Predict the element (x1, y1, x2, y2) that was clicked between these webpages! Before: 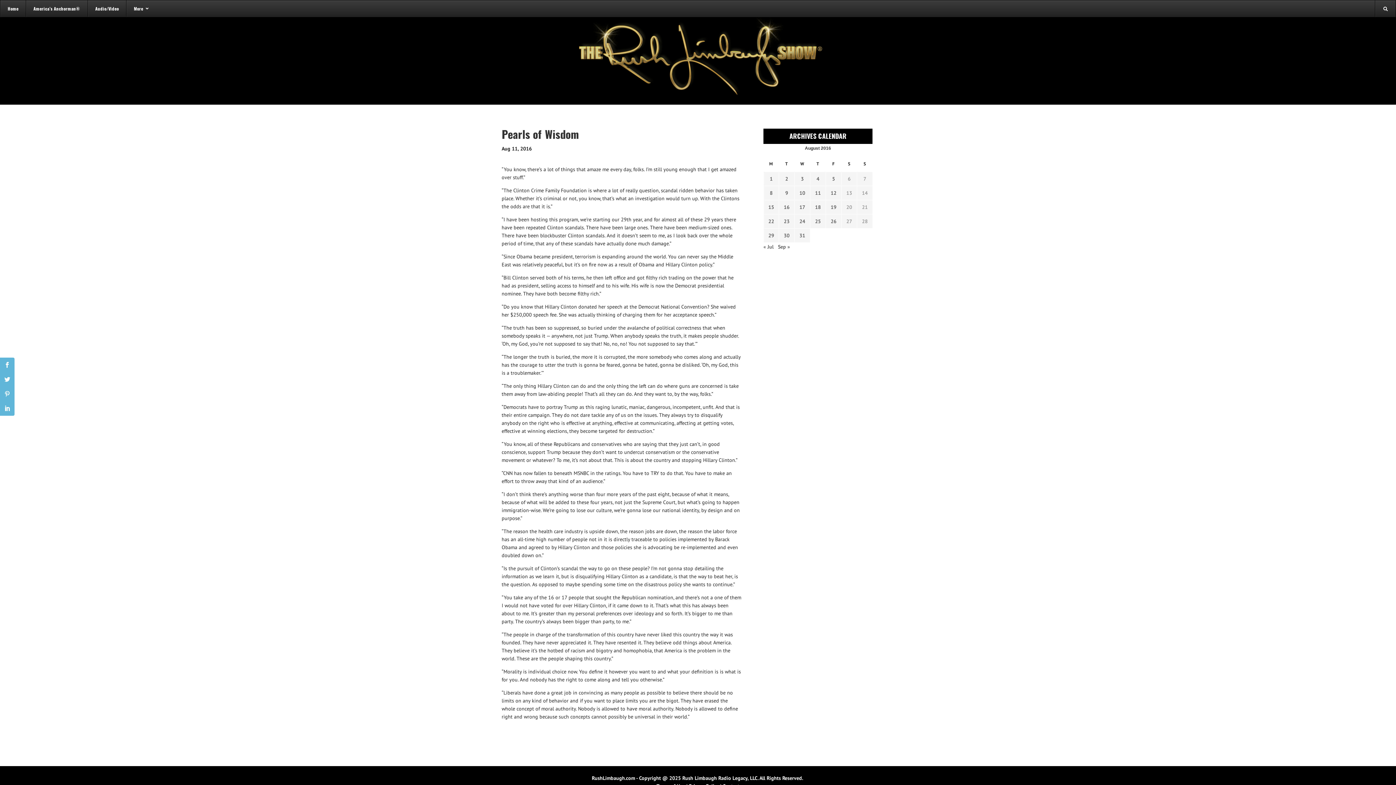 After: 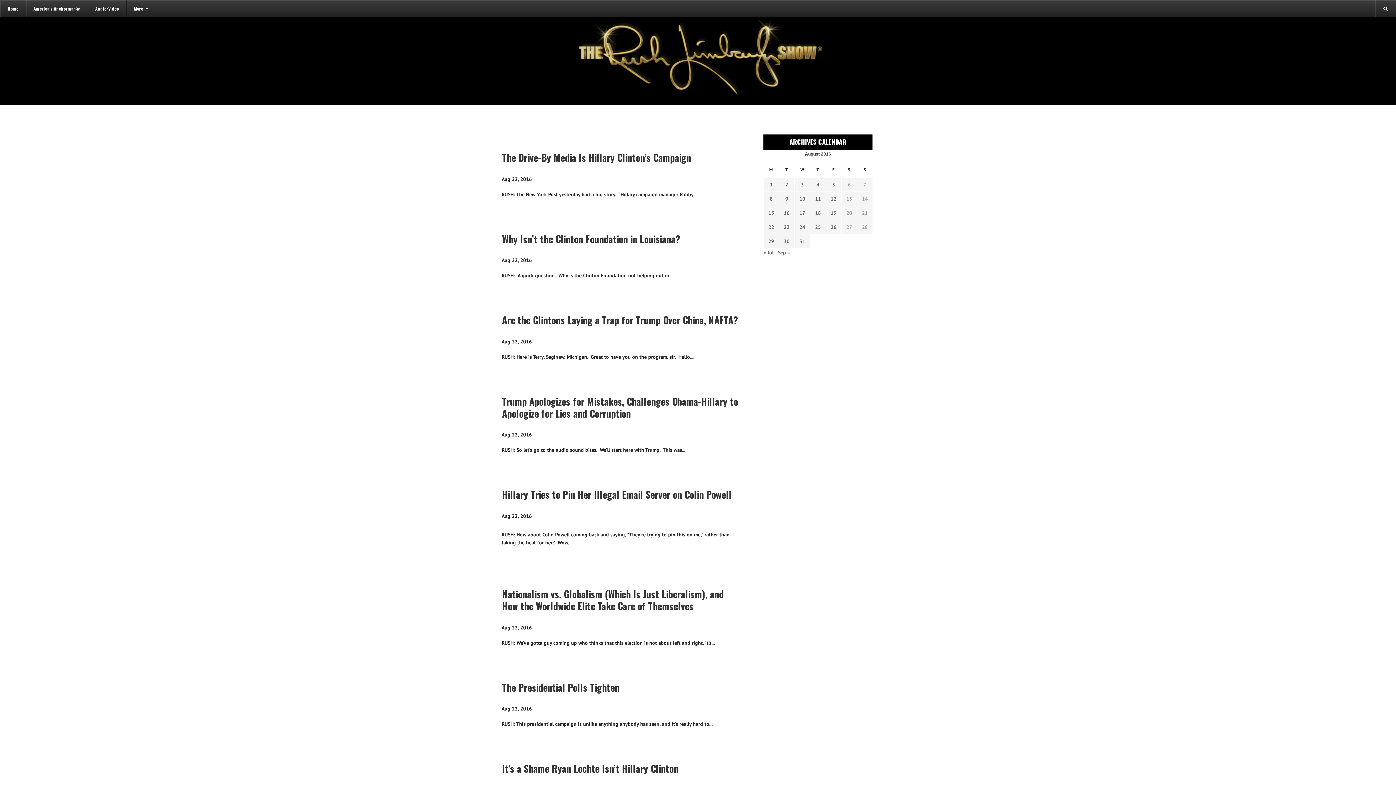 Action: label: Transcripts published on August 22, 2016 bbox: (766, 217, 776, 225)